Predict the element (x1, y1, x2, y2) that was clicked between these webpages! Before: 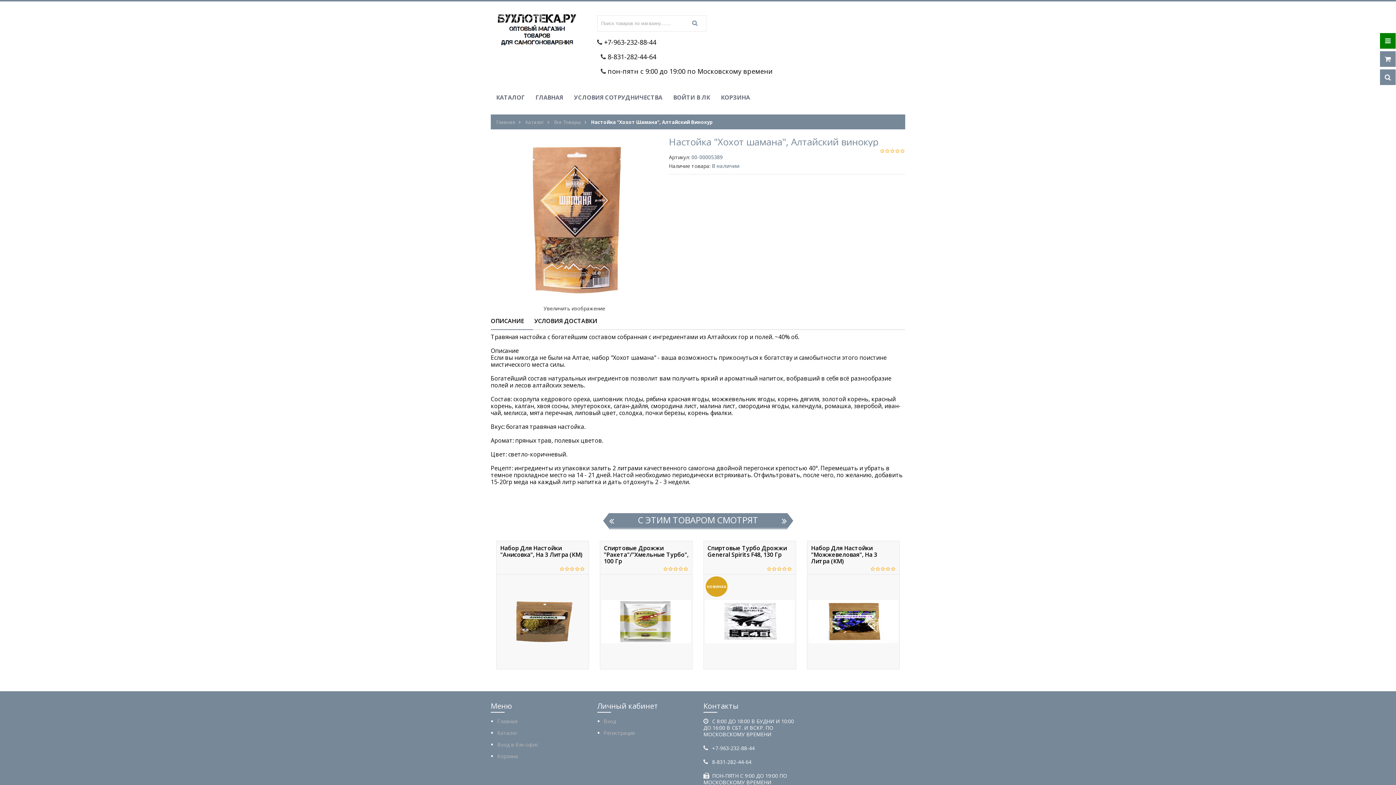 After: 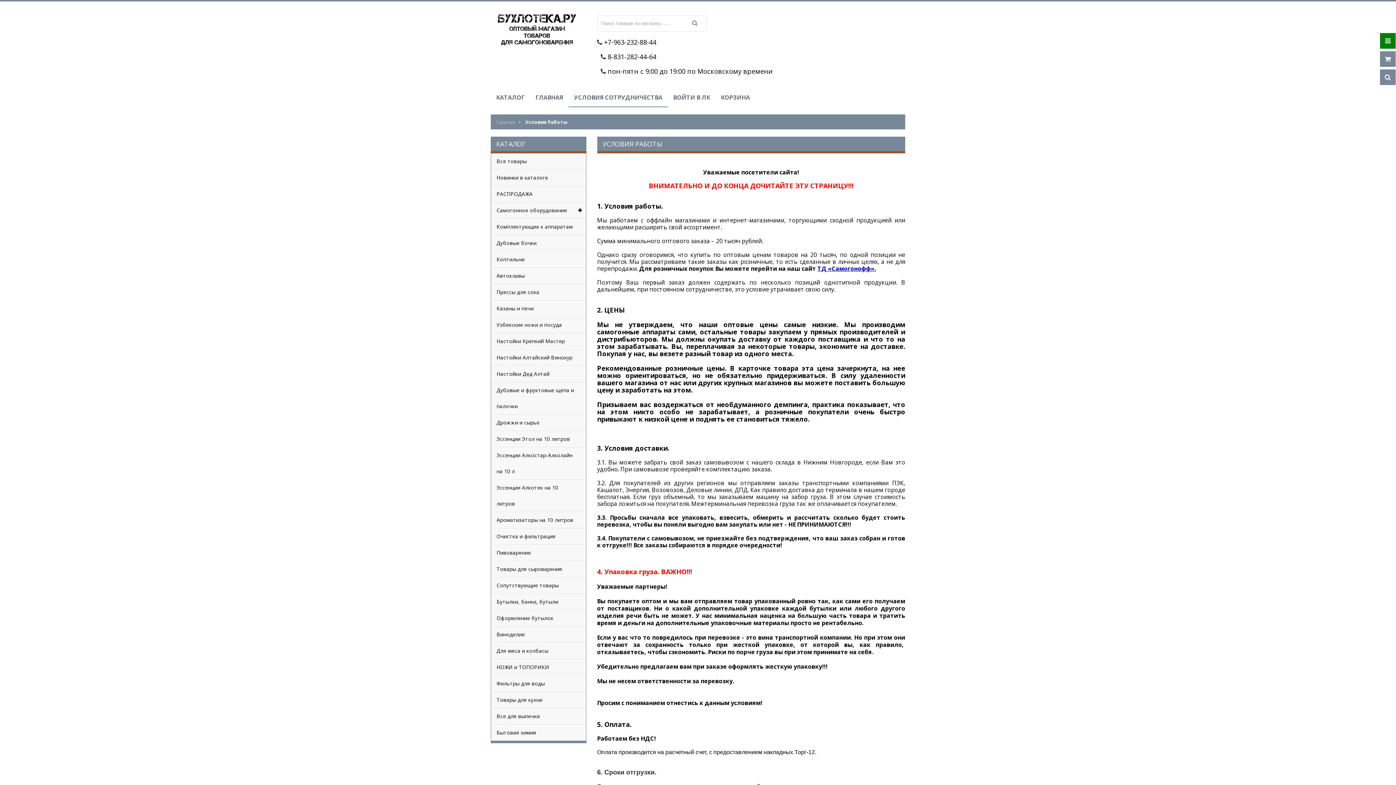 Action: bbox: (603, 727, 692, 739) label: Регистрация